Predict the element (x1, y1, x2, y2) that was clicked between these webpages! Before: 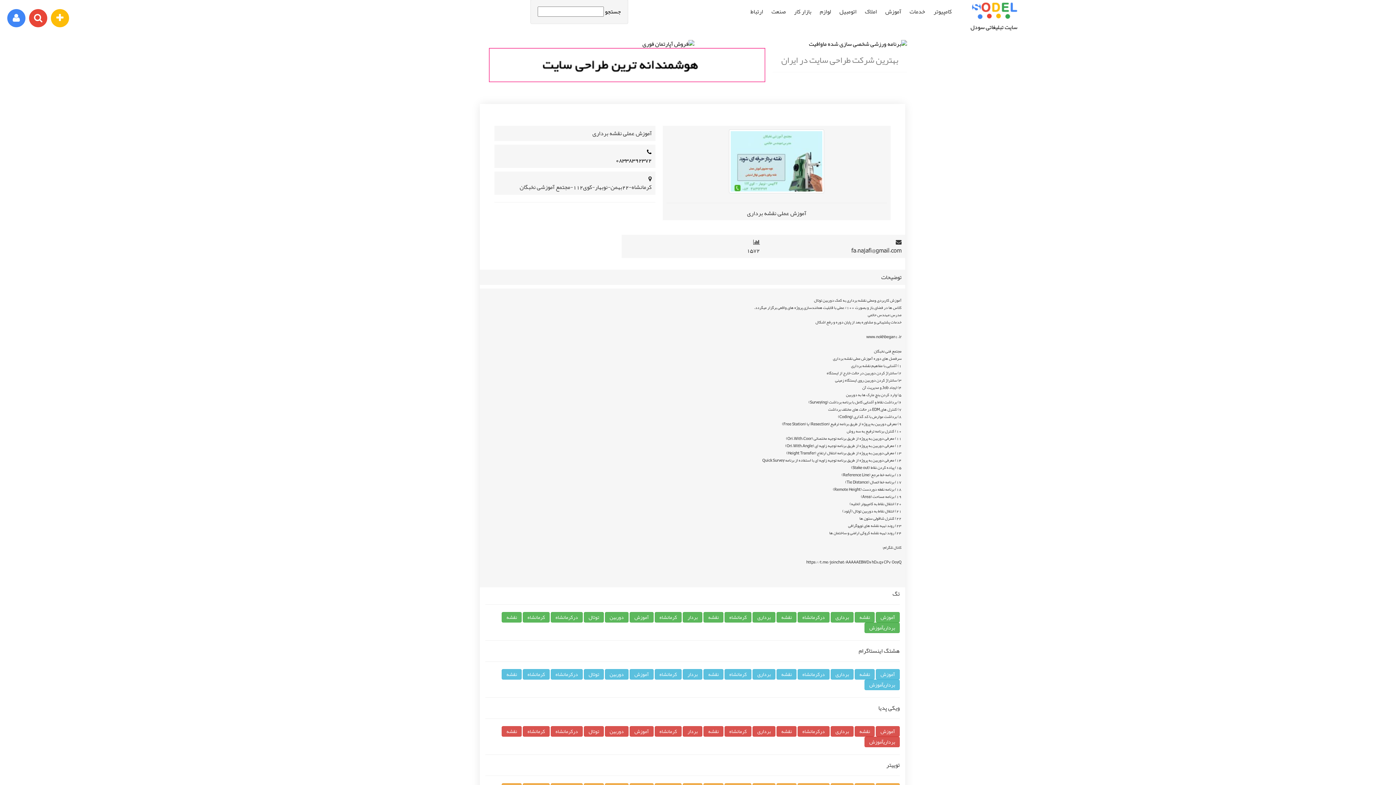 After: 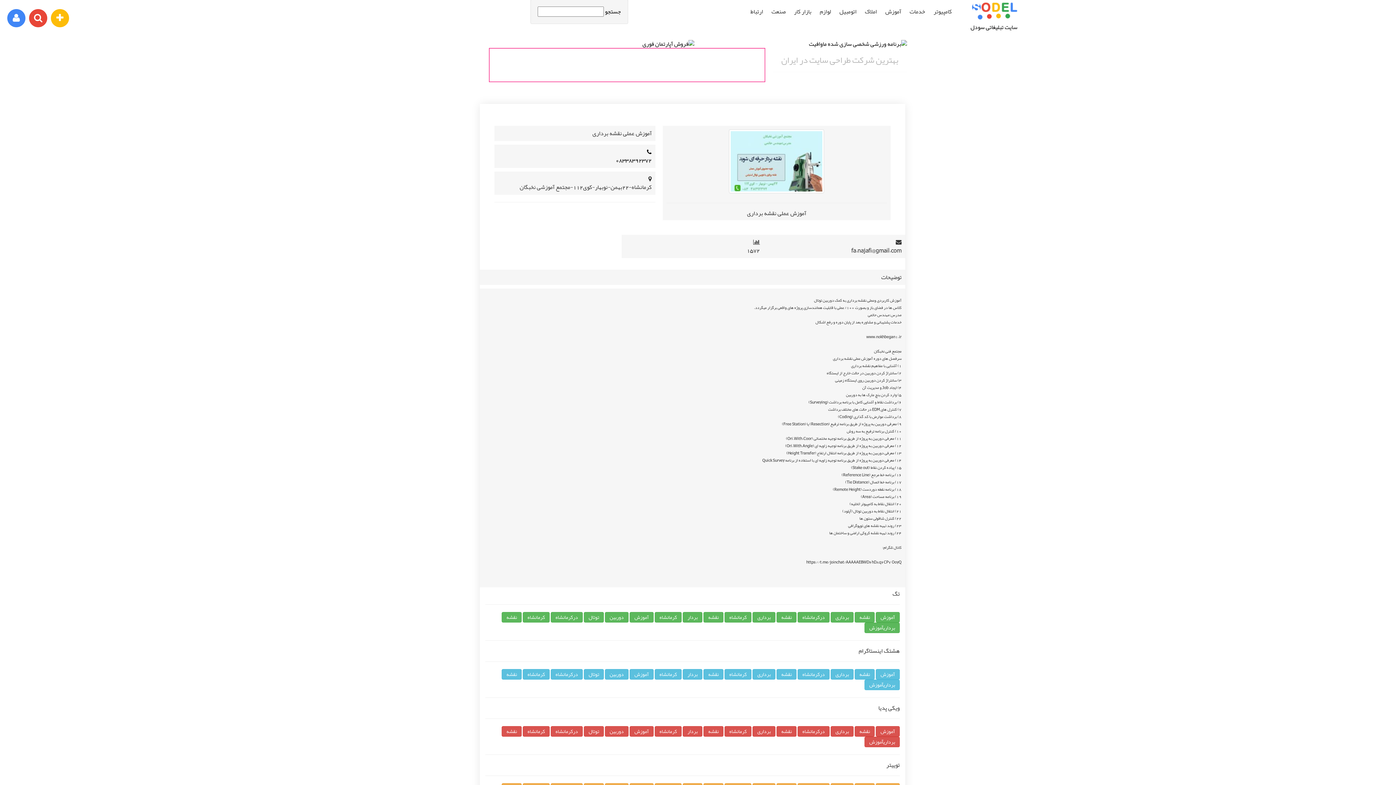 Action: bbox: (489, 48, 765, 82)